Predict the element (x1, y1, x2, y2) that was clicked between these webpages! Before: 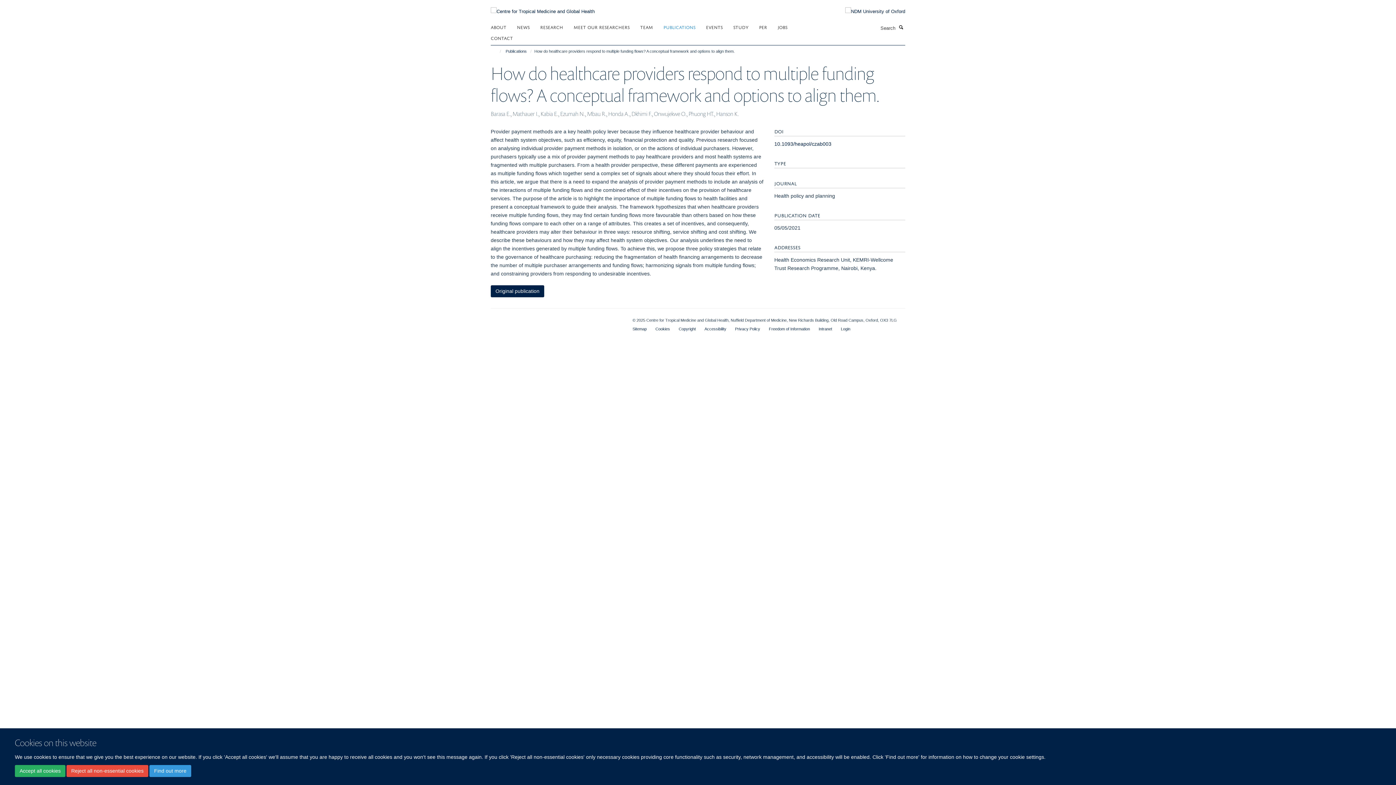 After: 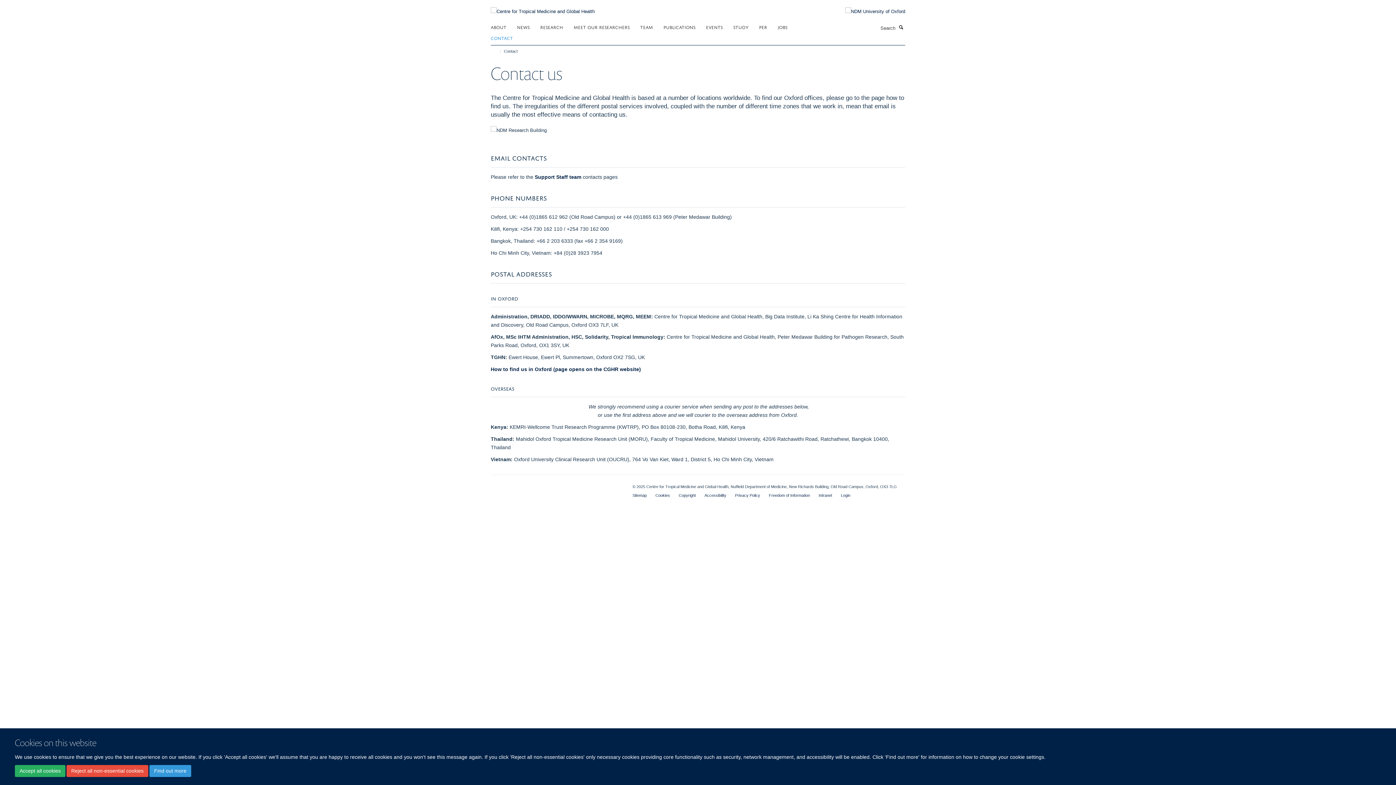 Action: bbox: (490, 32, 522, 43) label: CONTACT